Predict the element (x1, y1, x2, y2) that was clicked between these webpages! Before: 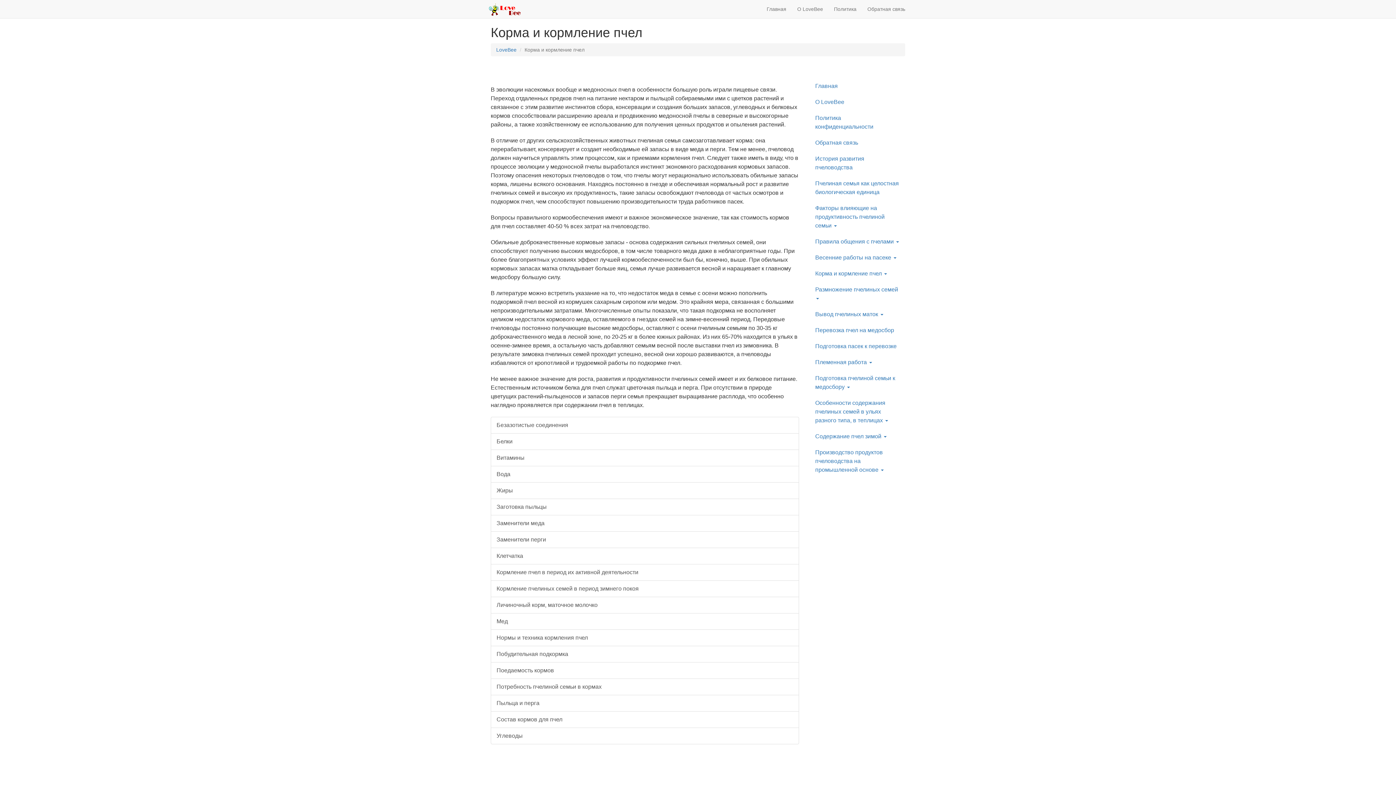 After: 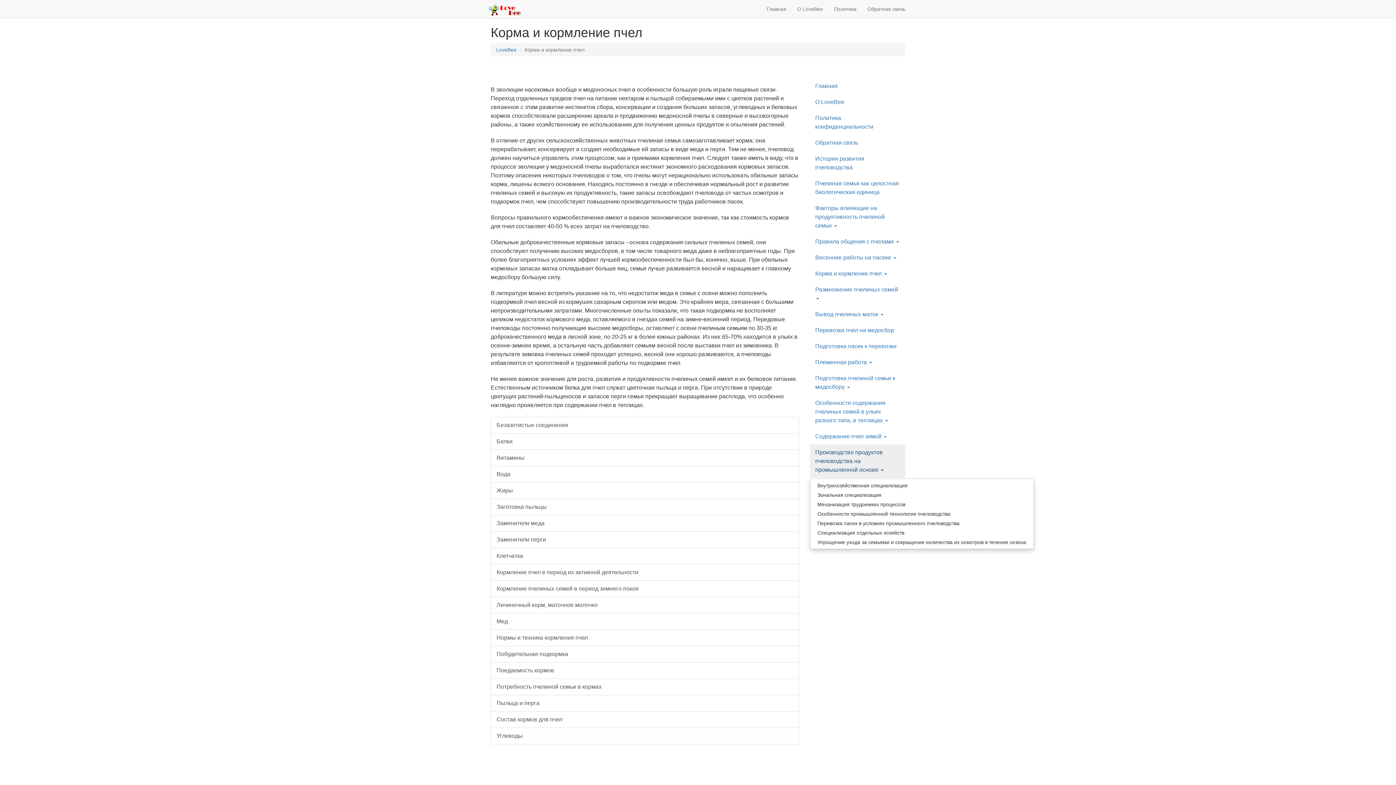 Action: label: Производство продуктов пчеловодства на промышленной основе  bbox: (810, 444, 905, 478)